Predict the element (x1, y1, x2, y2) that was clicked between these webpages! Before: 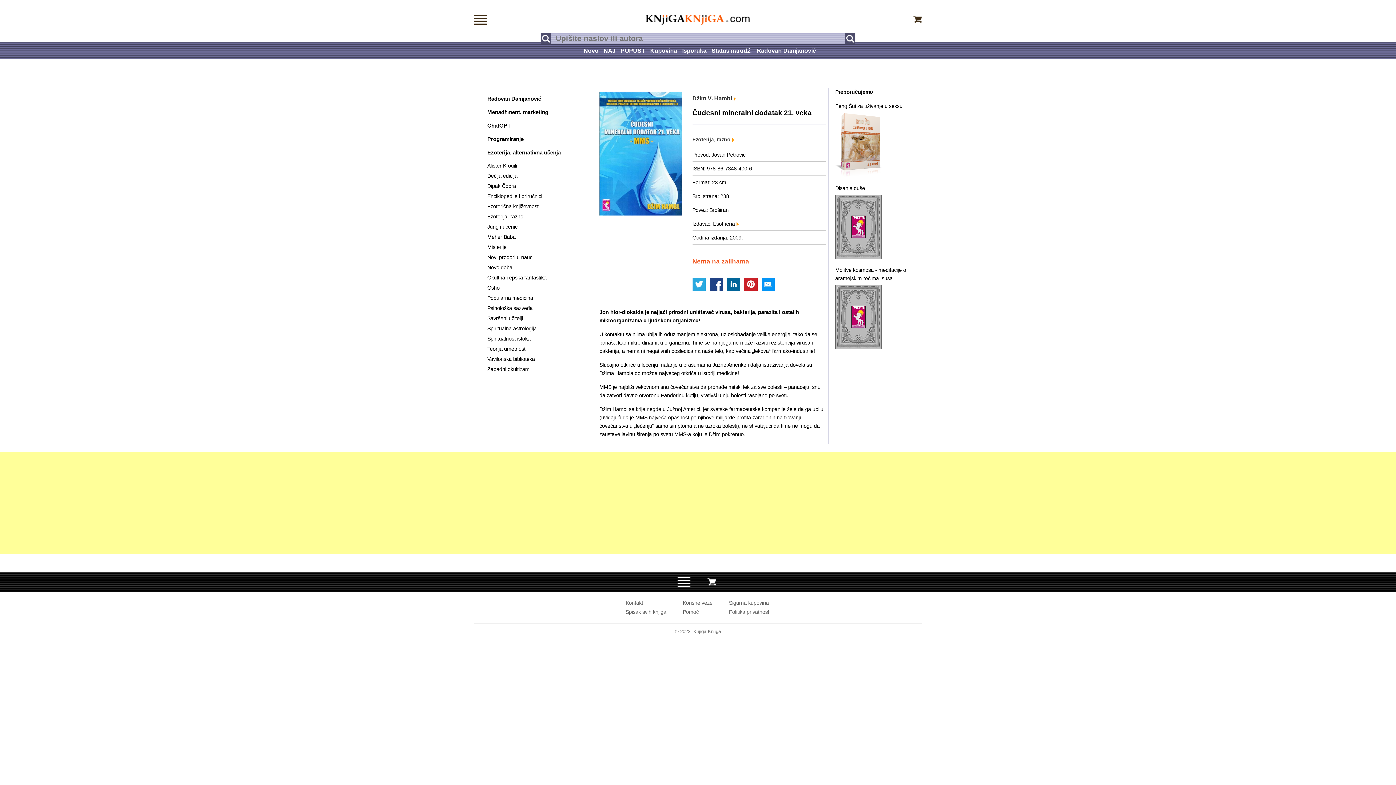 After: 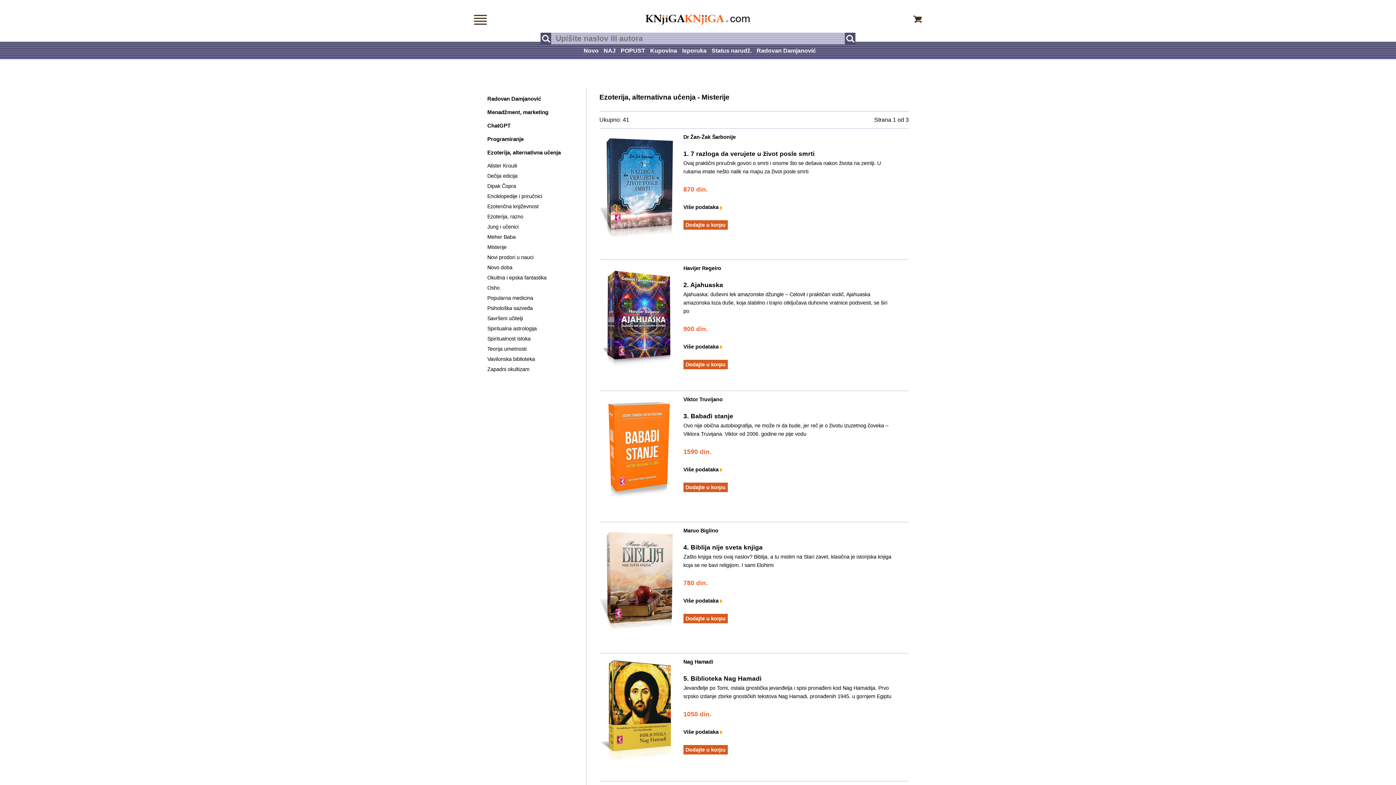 Action: bbox: (487, 244, 506, 250) label: Misterije